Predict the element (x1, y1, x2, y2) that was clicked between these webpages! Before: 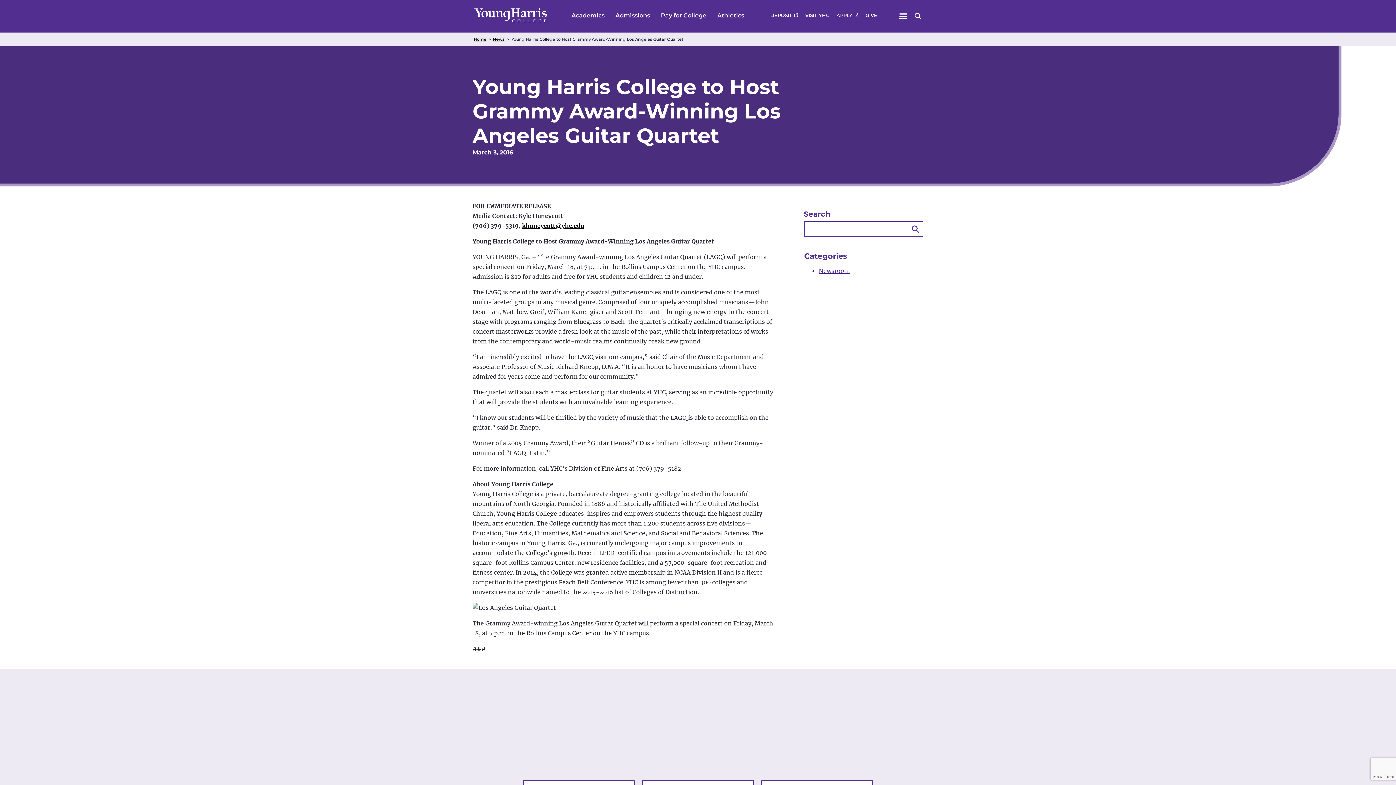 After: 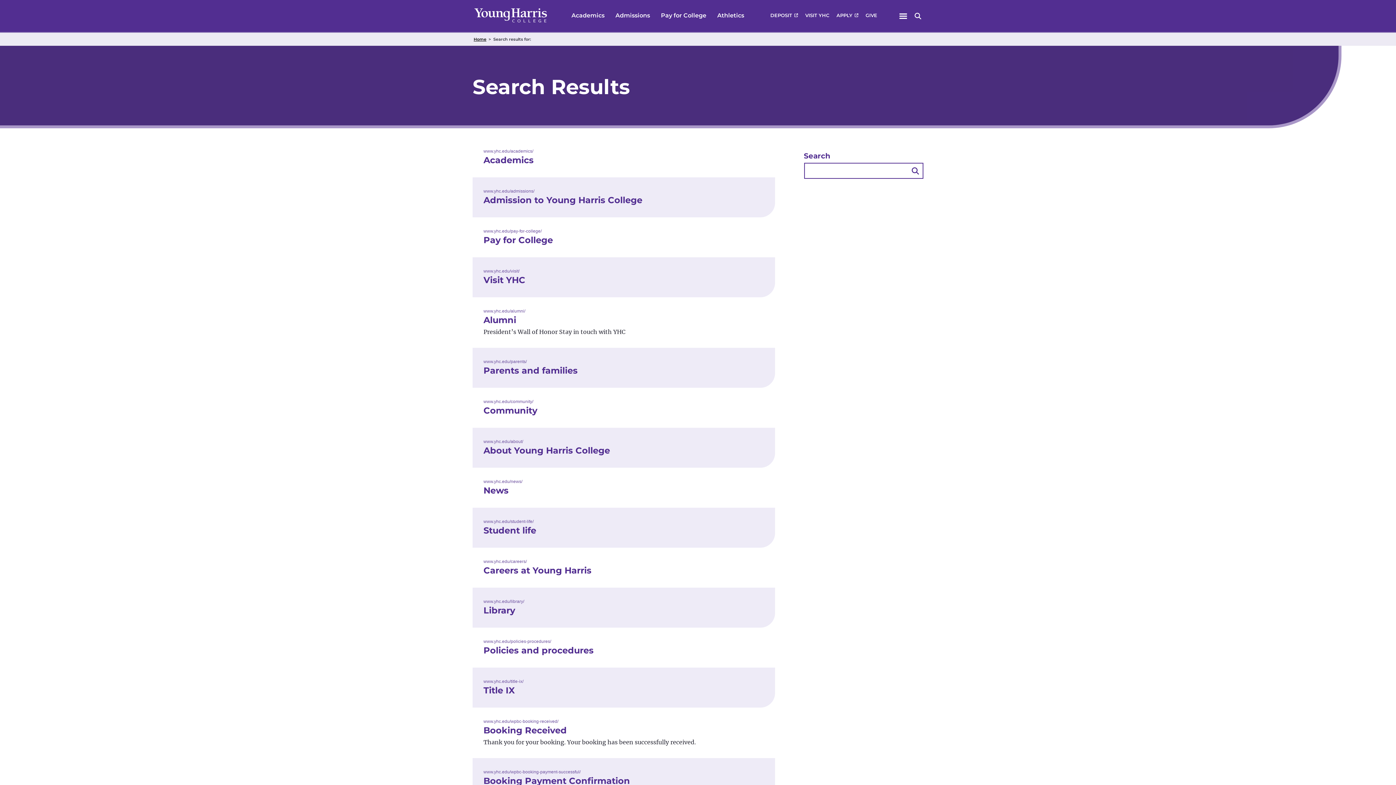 Action: label: Search Button bbox: (908, 221, 923, 237)